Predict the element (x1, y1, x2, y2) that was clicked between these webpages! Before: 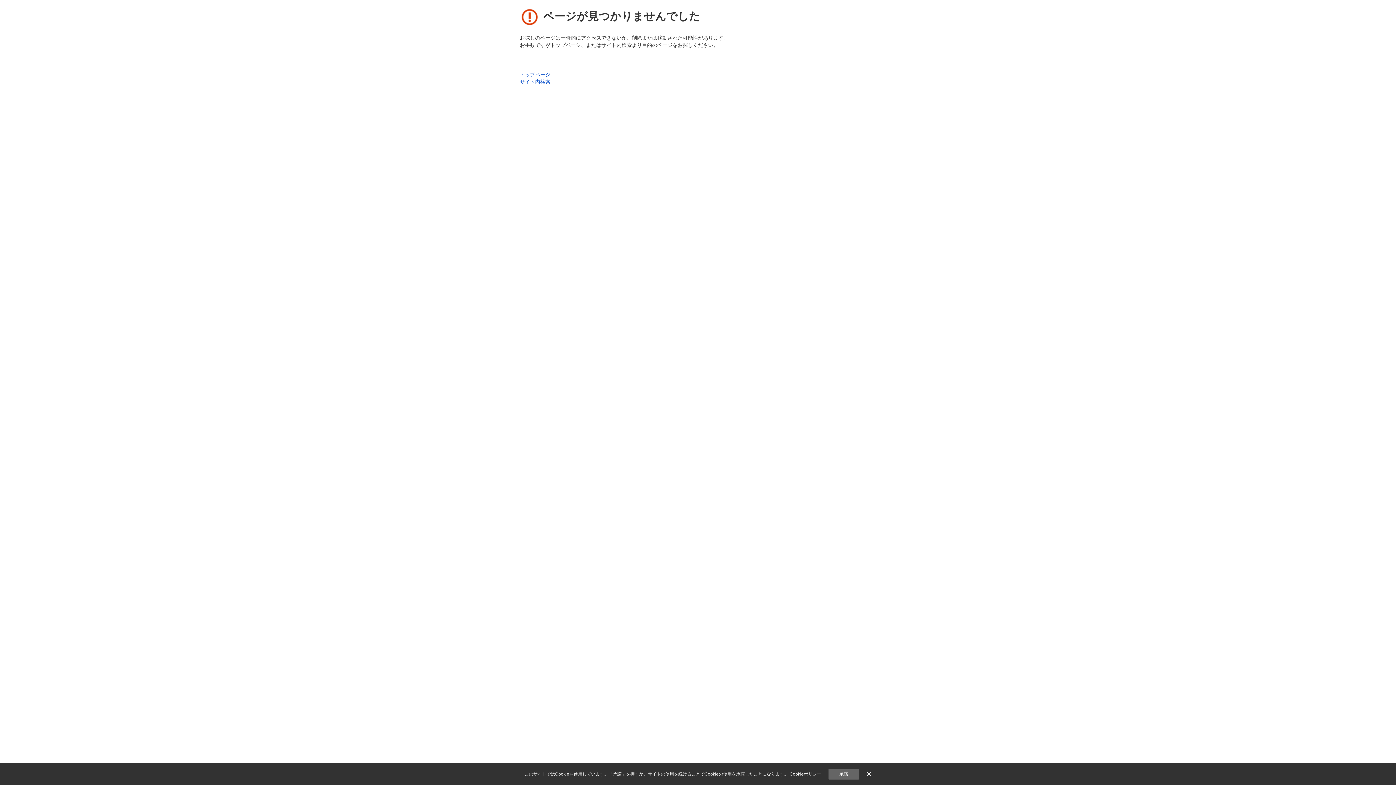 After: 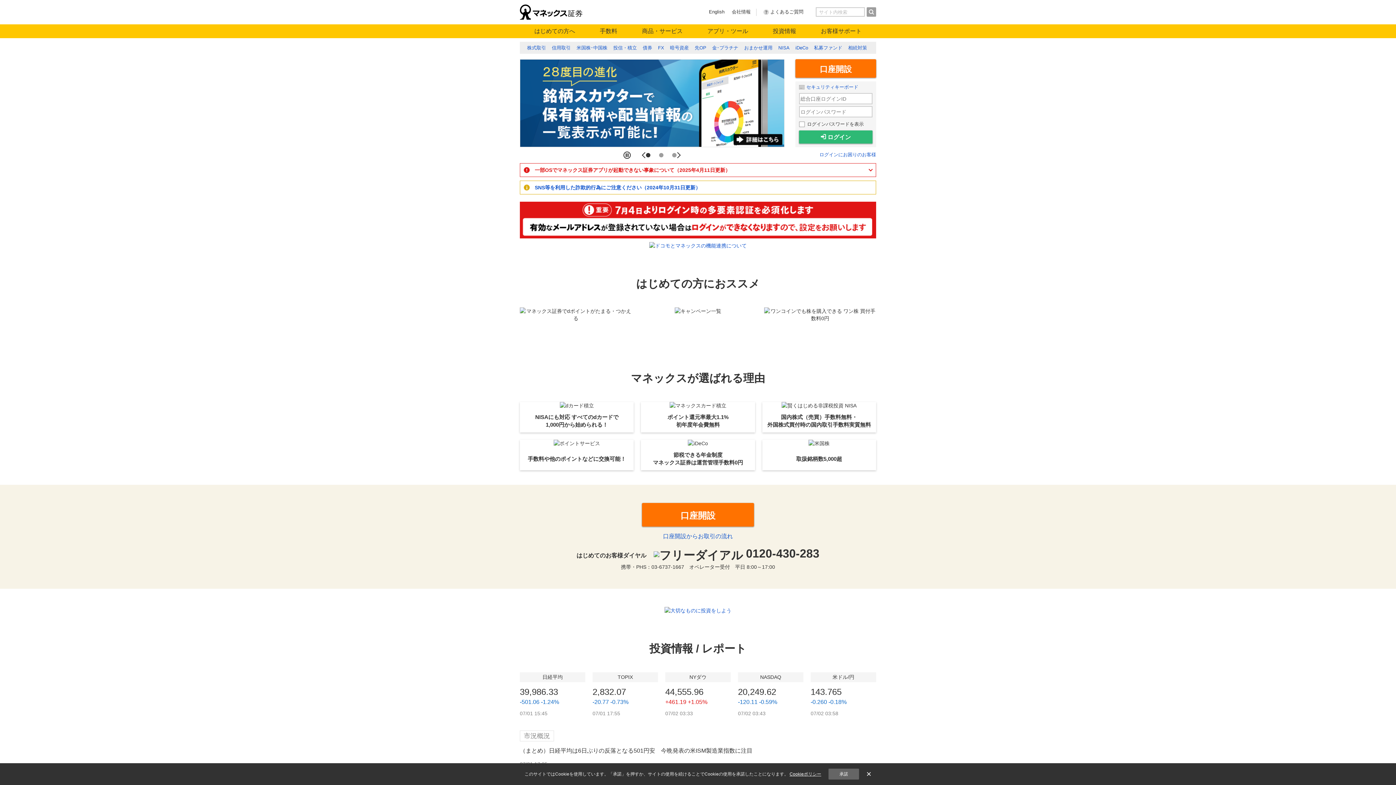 Action: label: トップページ bbox: (520, 70, 550, 78)